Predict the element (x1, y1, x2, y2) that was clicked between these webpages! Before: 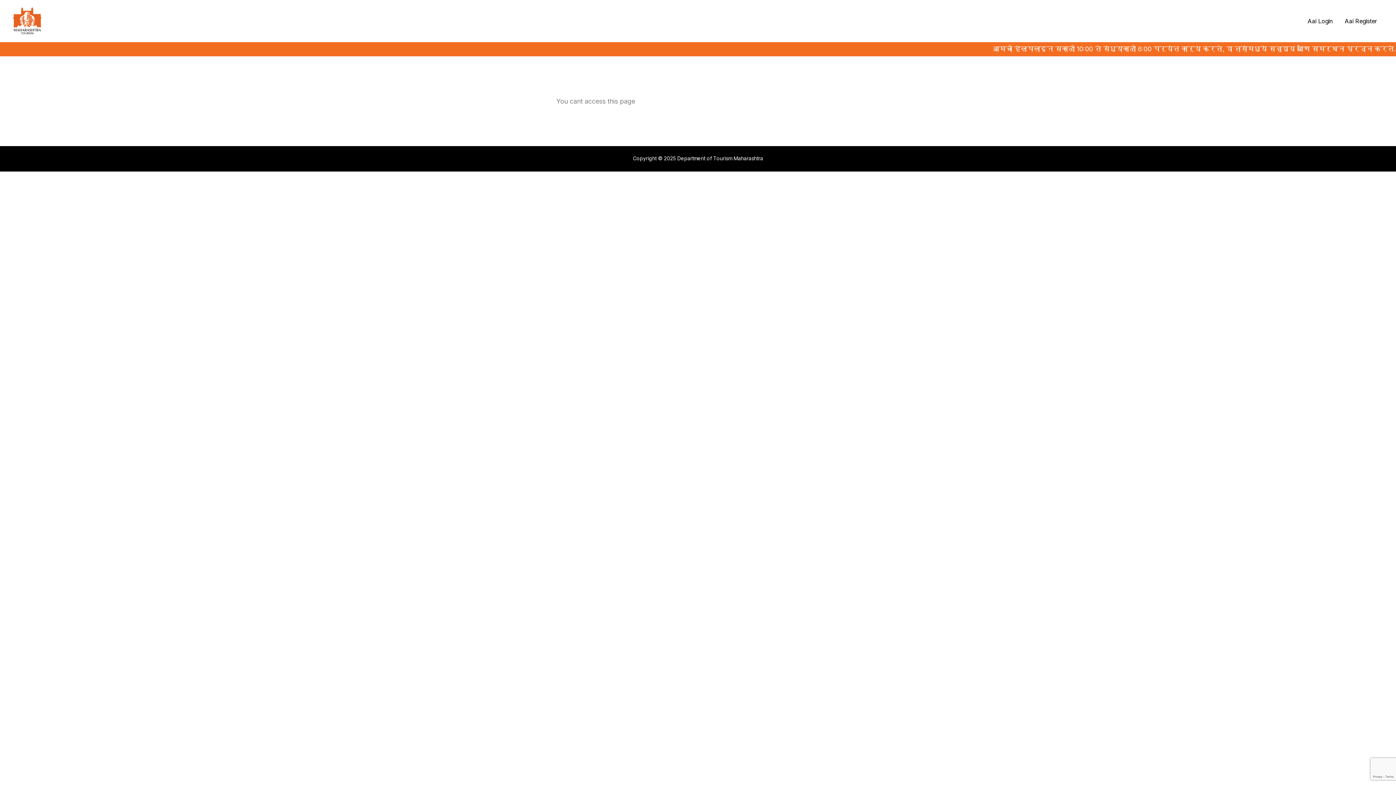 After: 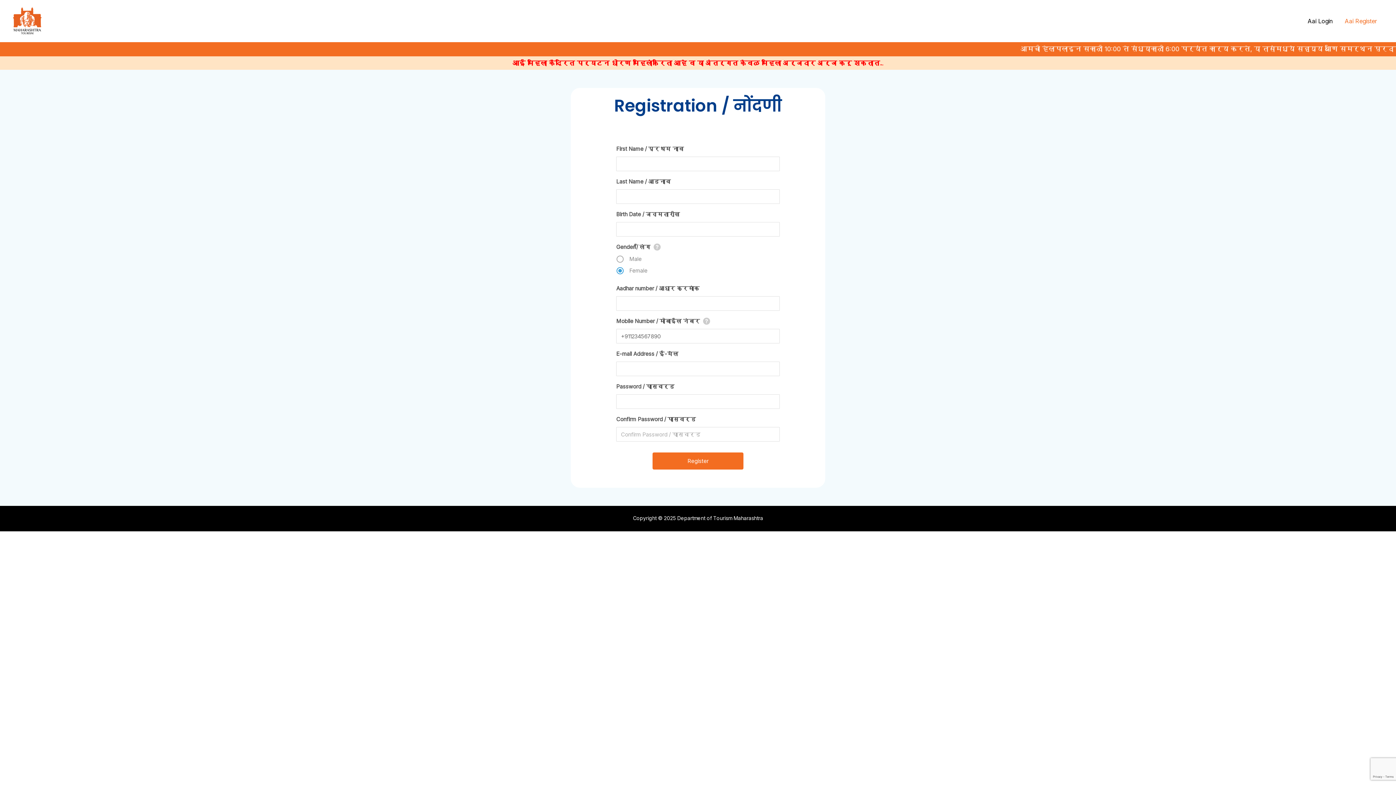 Action: bbox: (1339, 8, 1383, 33) label: Aai Register